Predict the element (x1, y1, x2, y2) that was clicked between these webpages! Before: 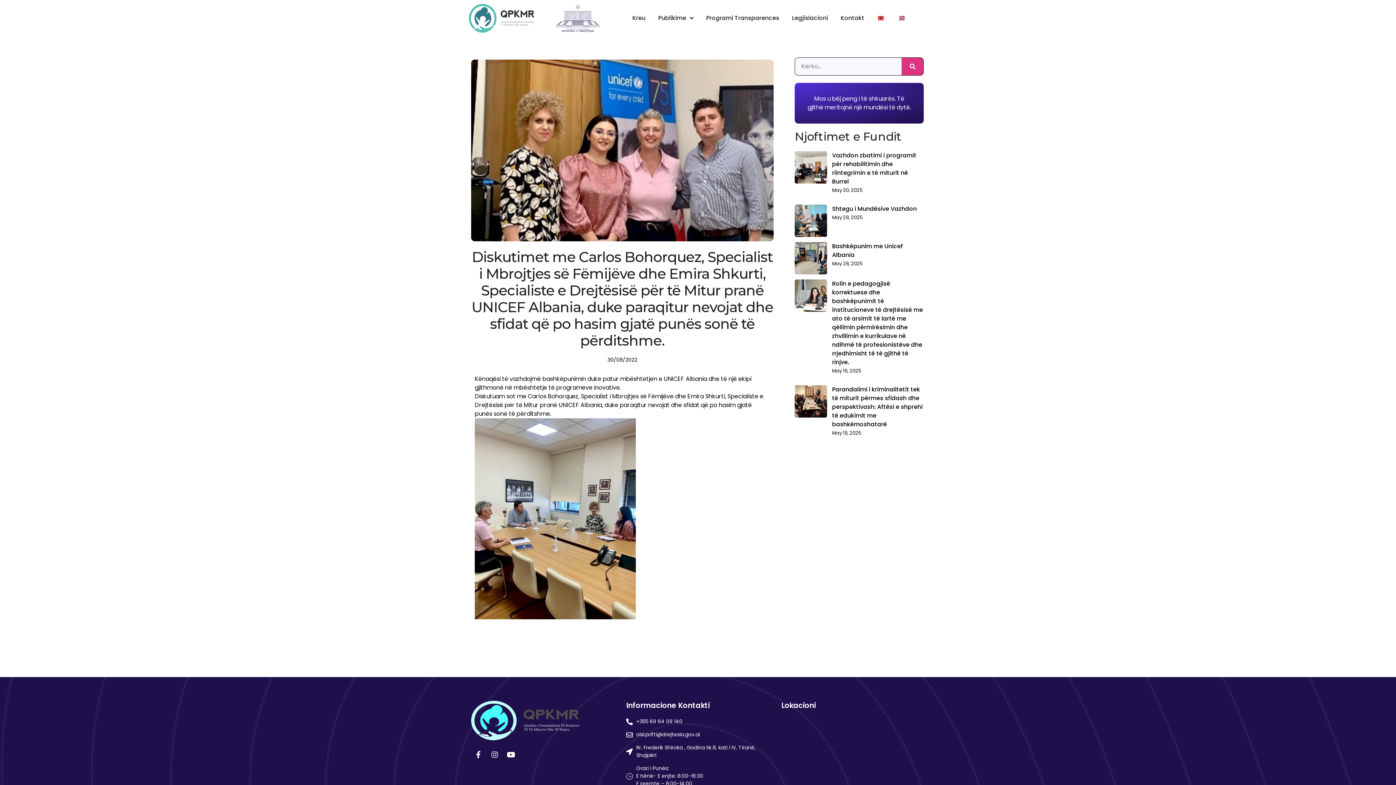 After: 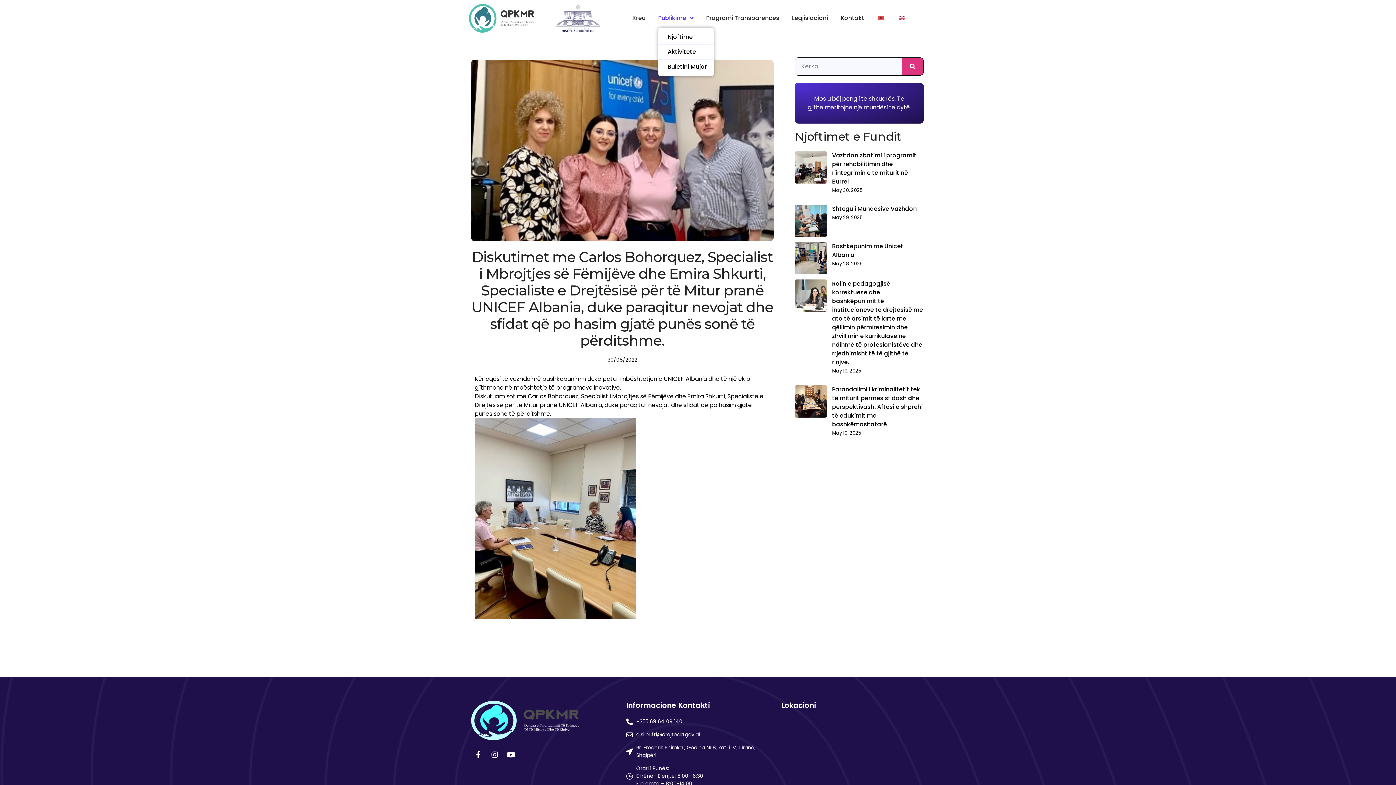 Action: label: Publikime bbox: (658, 8, 693, 28)